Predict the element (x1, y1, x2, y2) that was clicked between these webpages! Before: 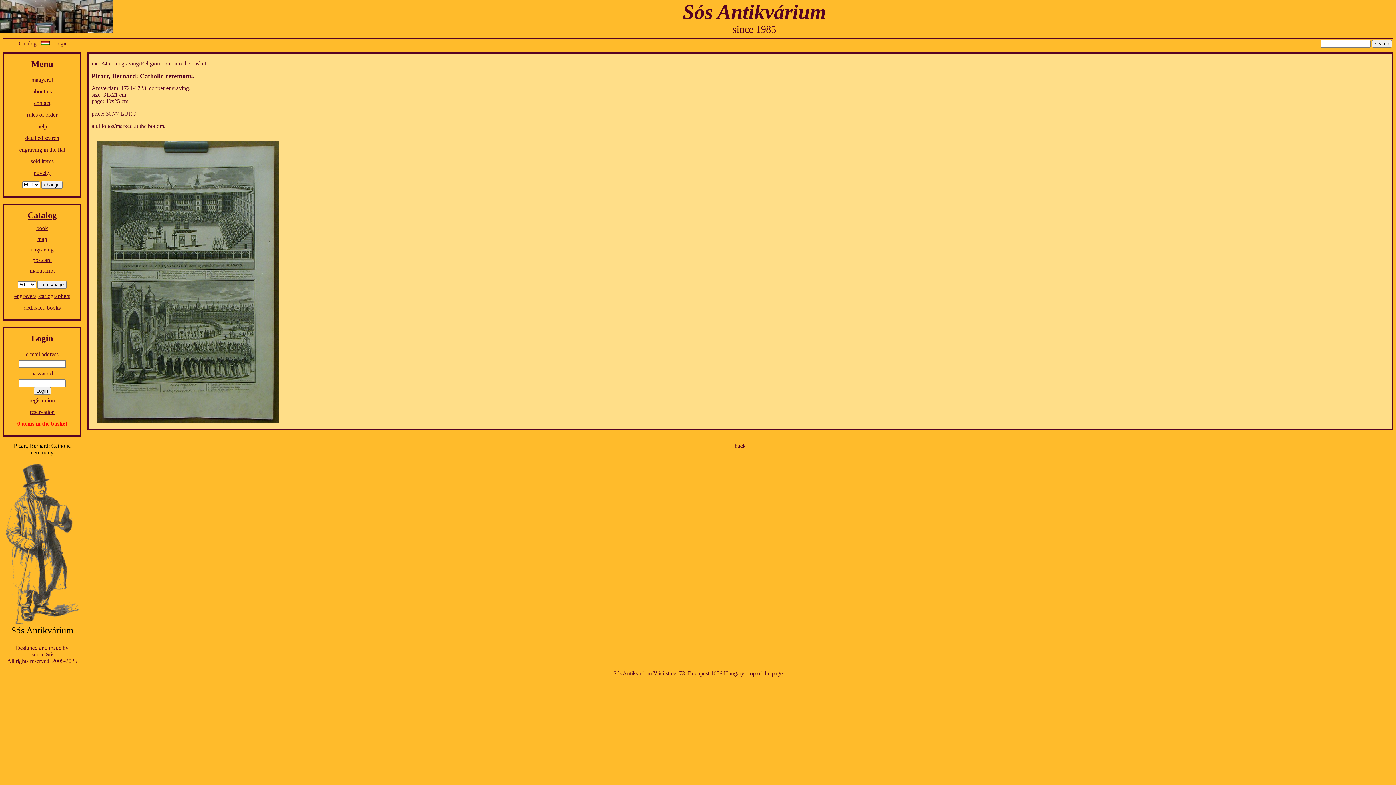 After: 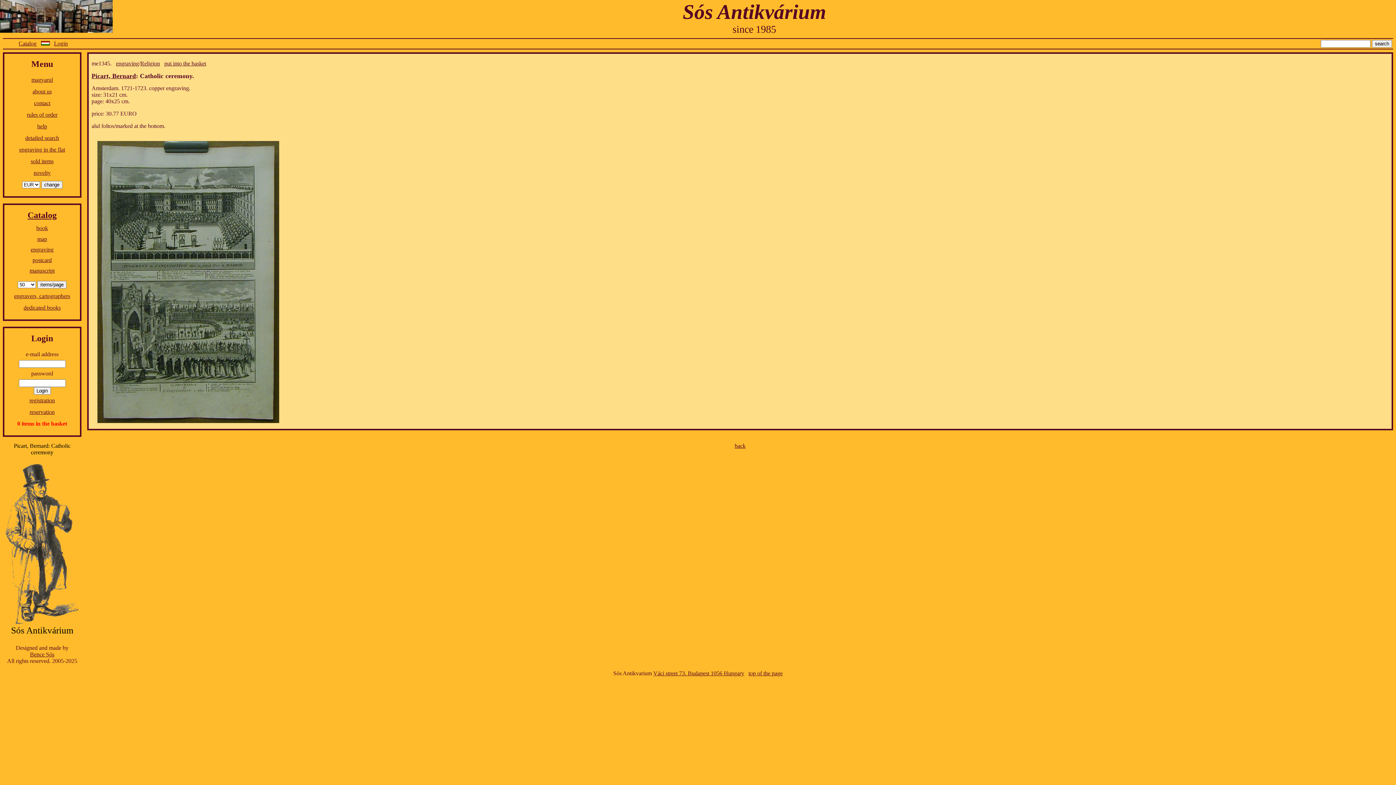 Action: label: Login bbox: (54, 40, 67, 46)